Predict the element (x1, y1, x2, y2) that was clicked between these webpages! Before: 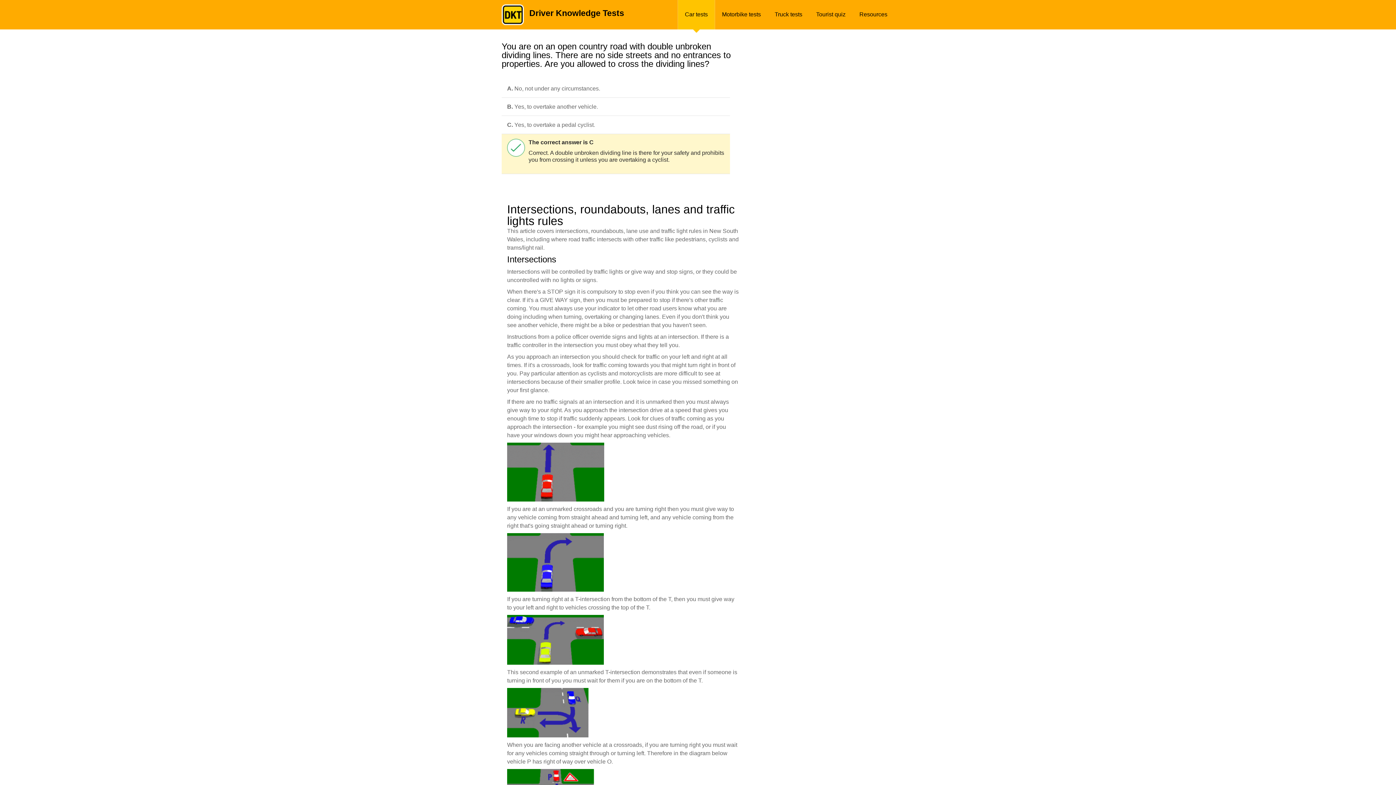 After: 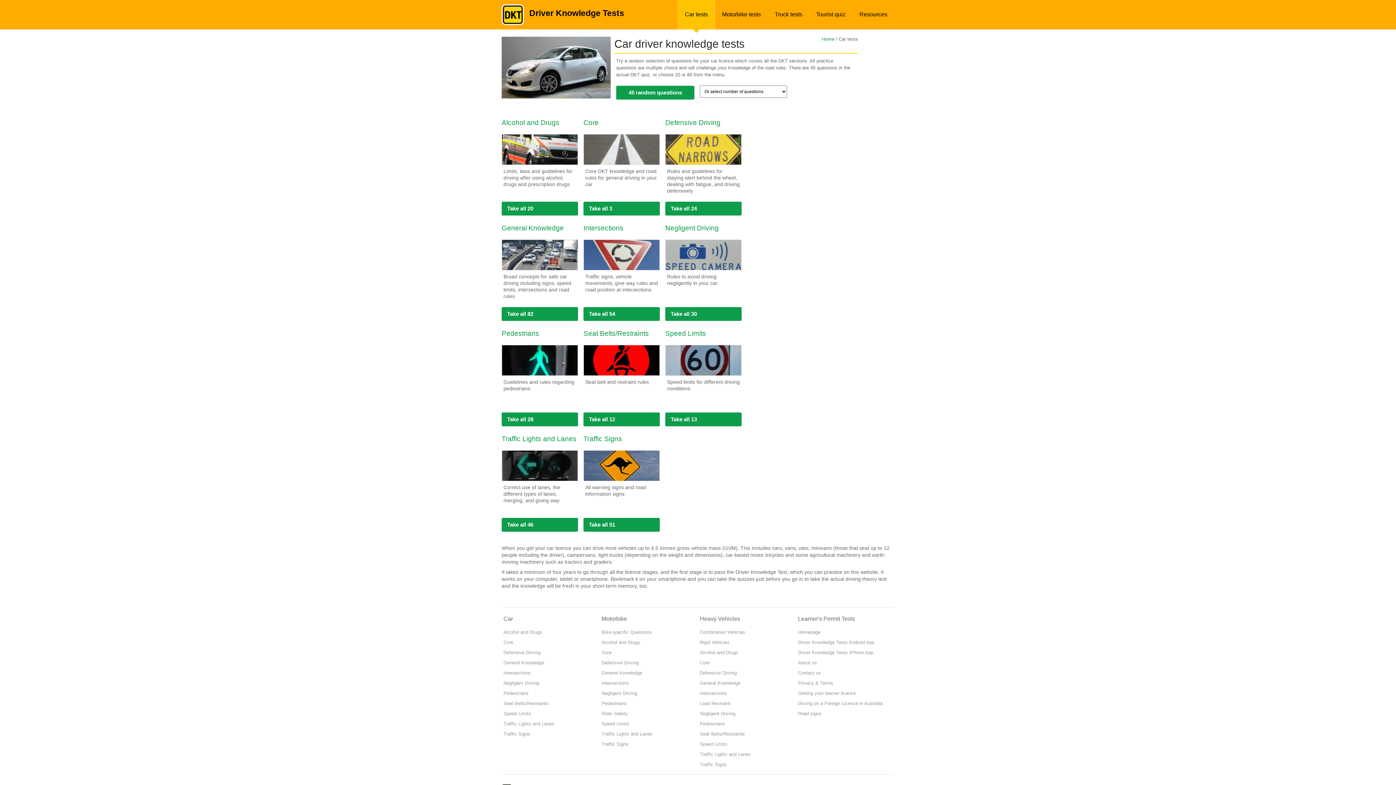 Action: label: Car tests bbox: (677, 0, 715, 29)